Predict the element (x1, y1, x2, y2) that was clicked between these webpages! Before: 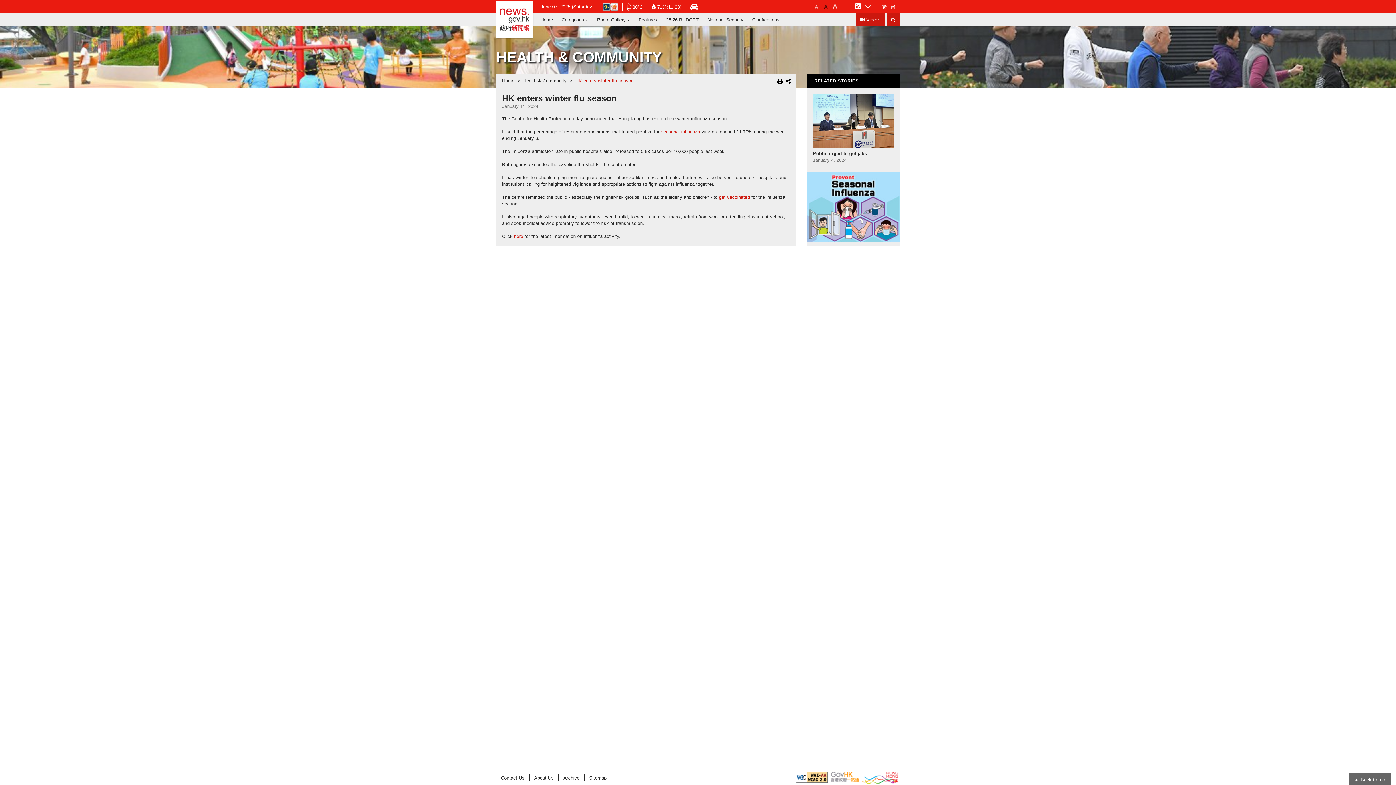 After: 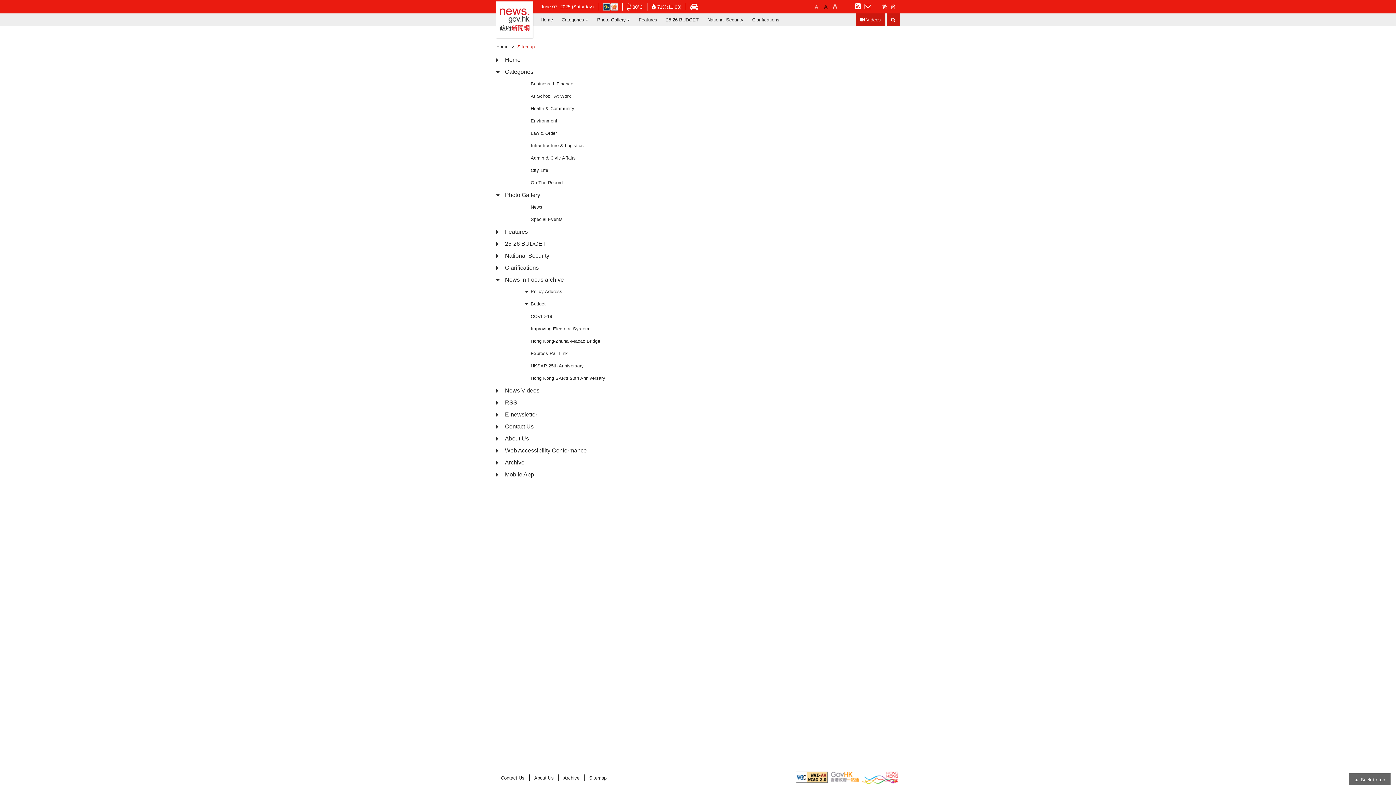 Action: label: Sitemap bbox: (584, 775, 611, 781)